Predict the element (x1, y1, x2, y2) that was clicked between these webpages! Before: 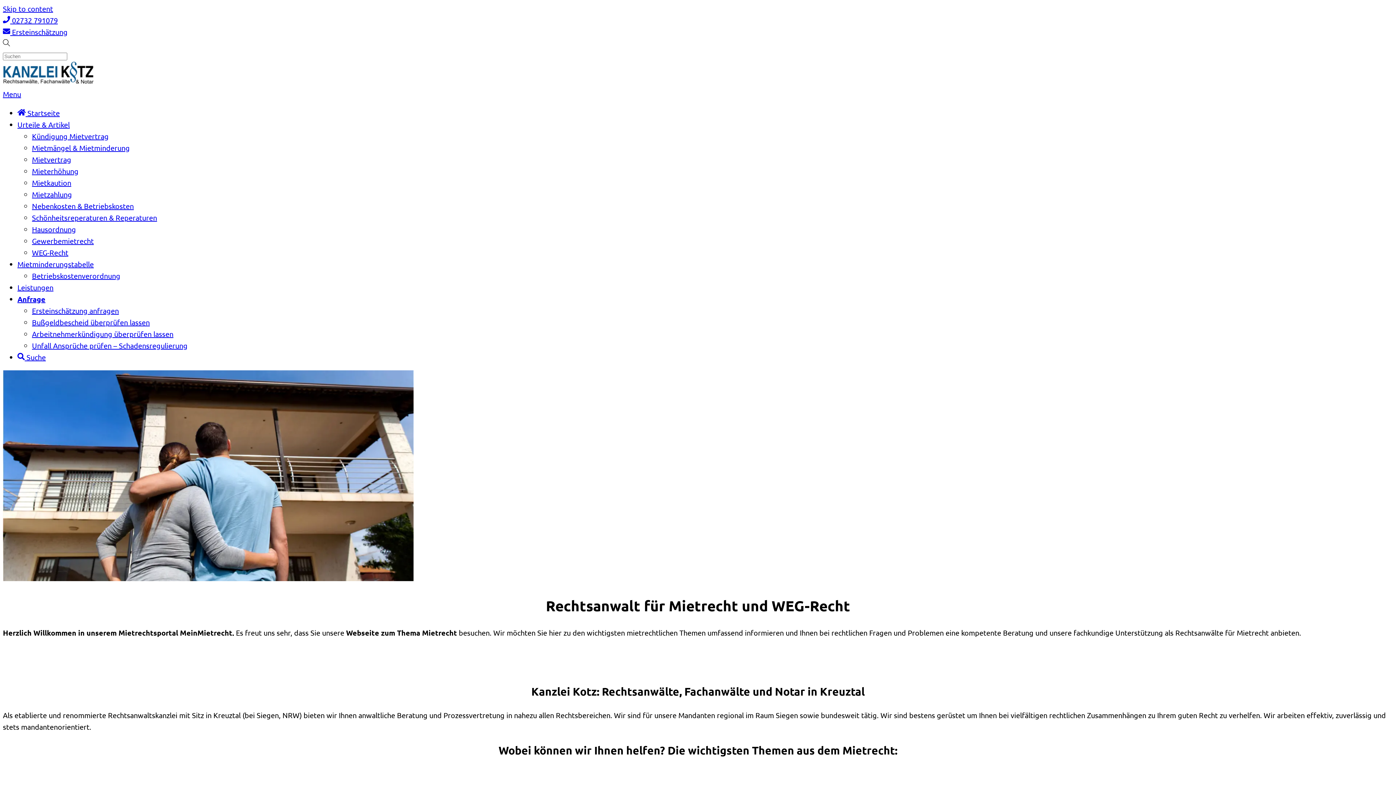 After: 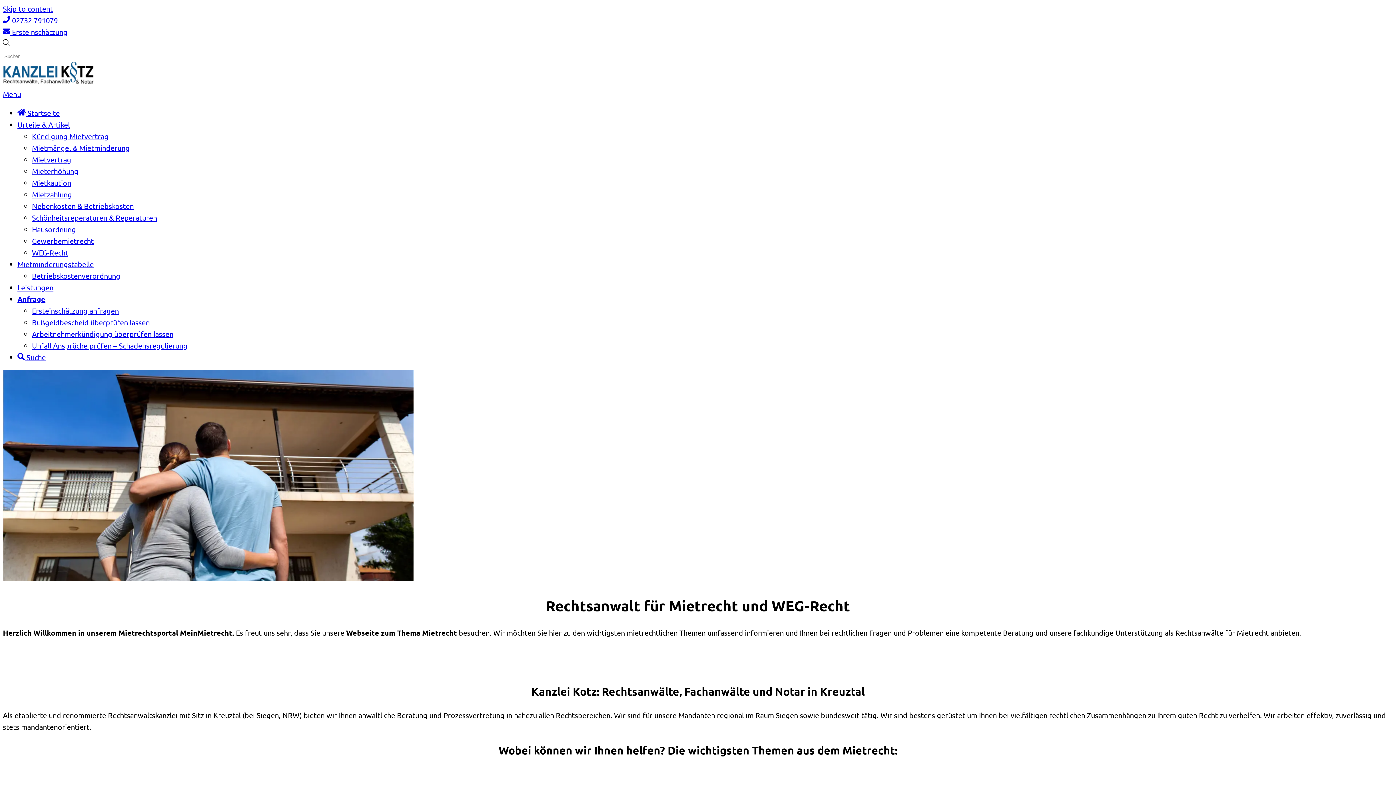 Action: bbox: (2, 77, 93, 86)